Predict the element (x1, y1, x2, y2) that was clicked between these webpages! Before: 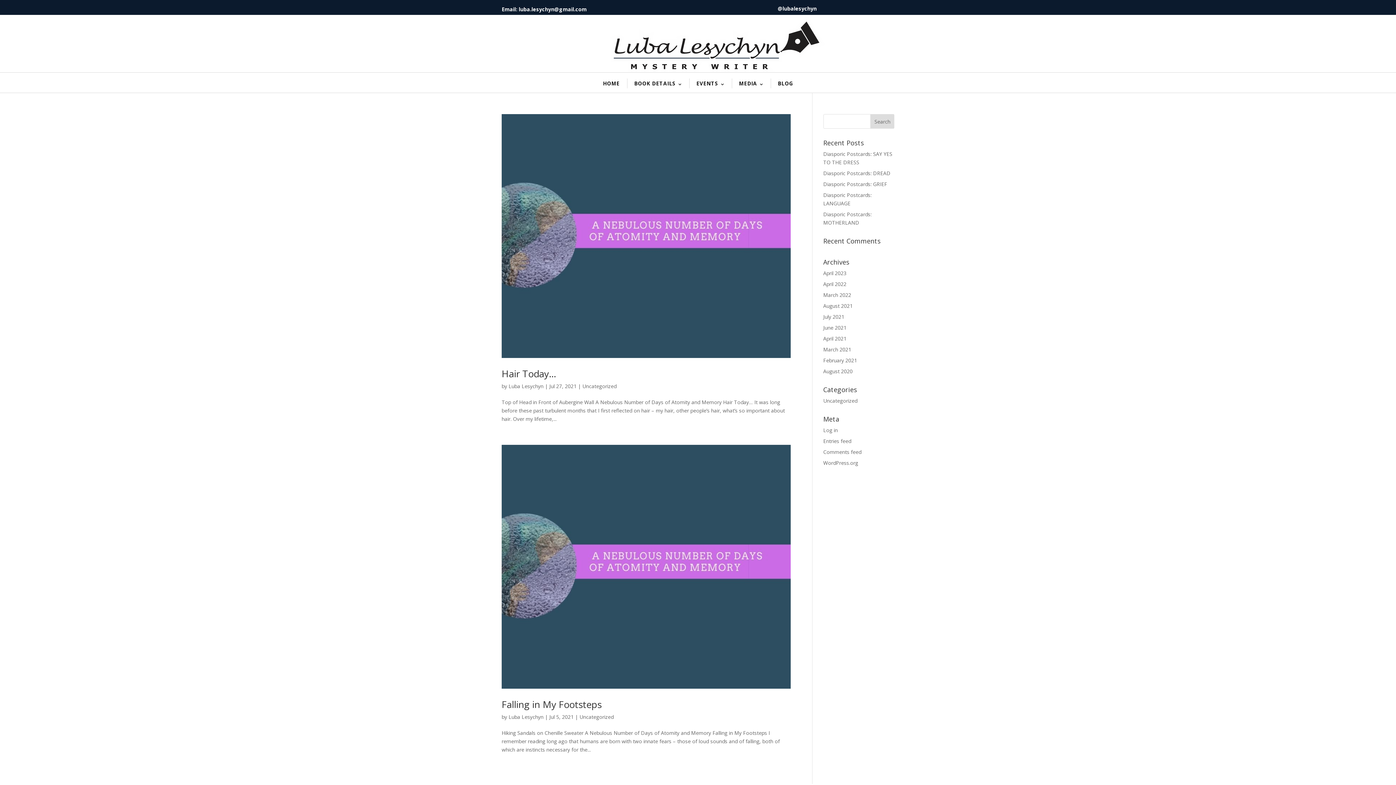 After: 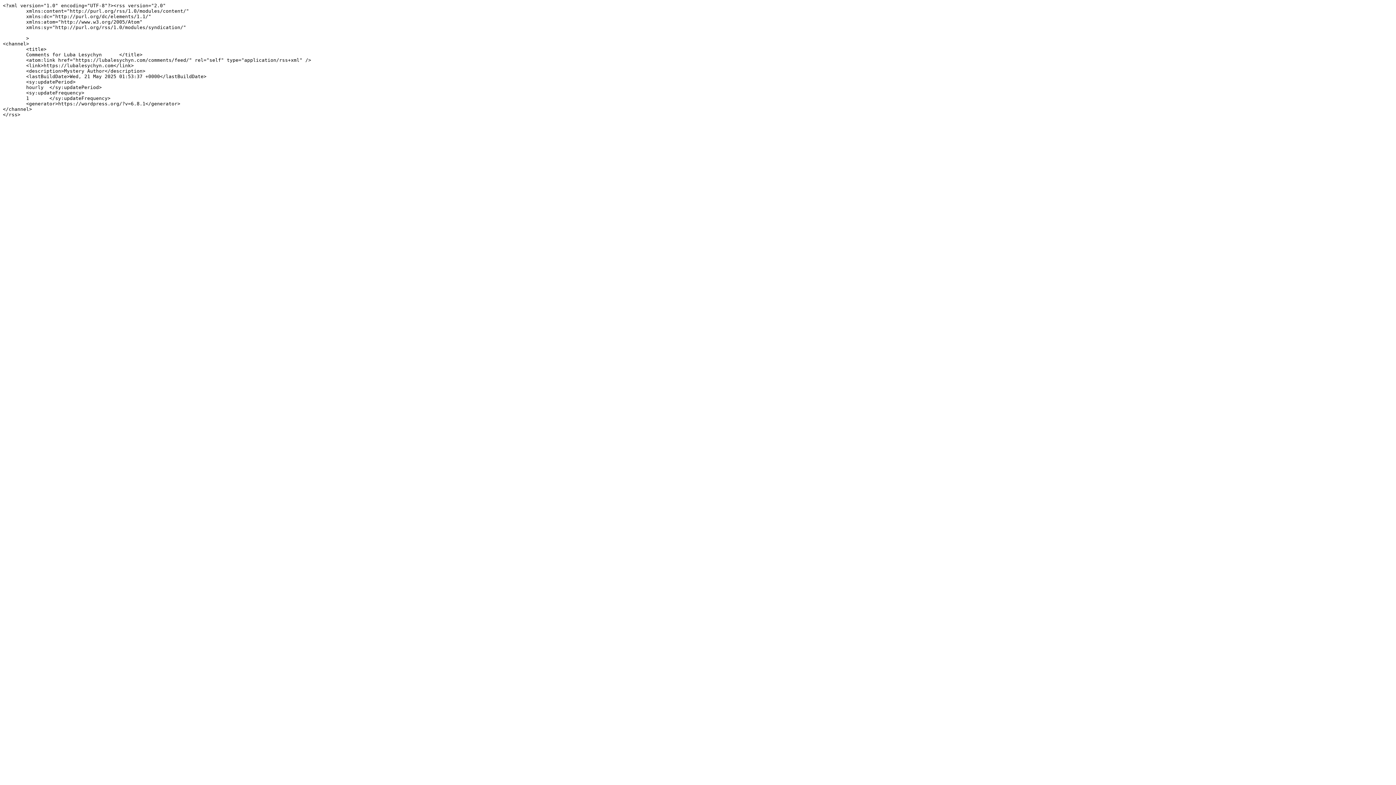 Action: label: Comments feed bbox: (823, 448, 861, 455)